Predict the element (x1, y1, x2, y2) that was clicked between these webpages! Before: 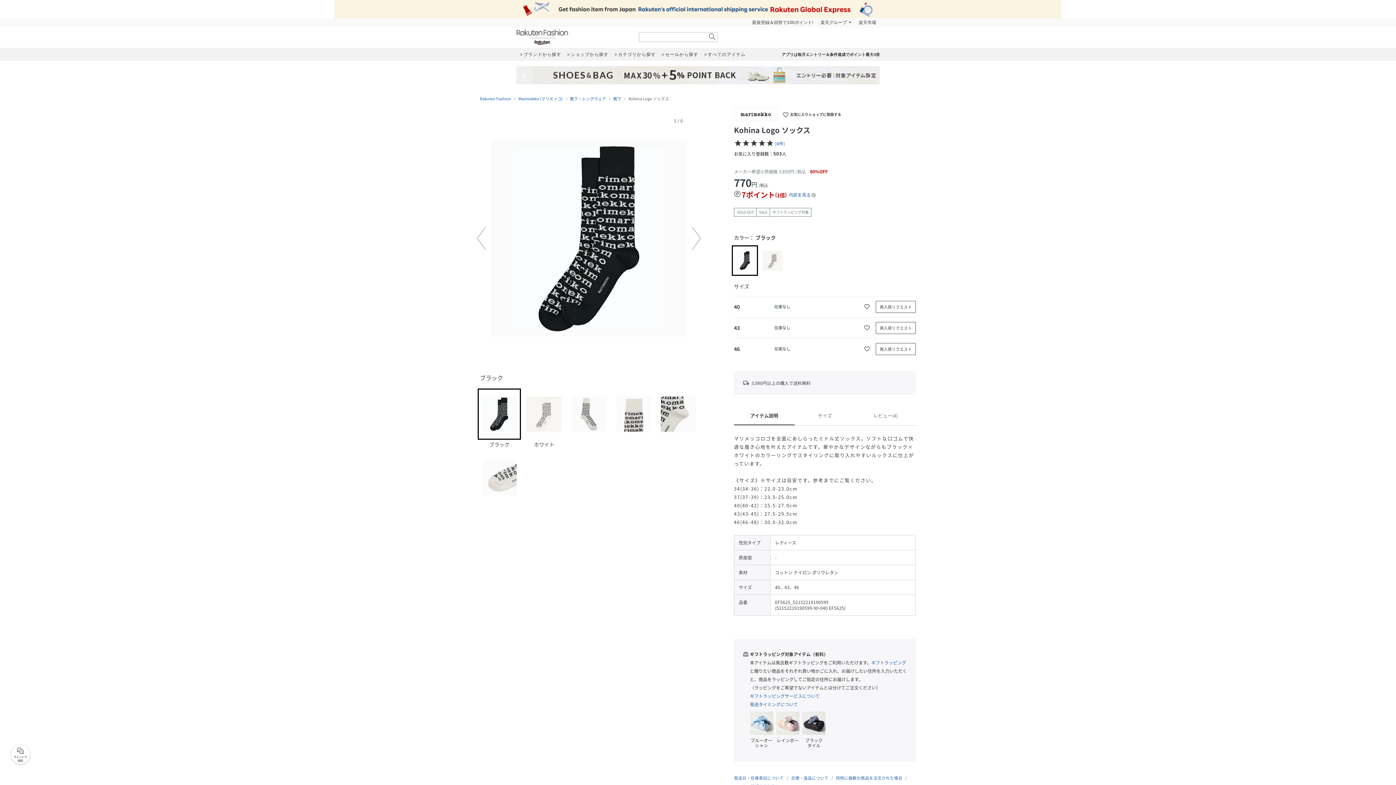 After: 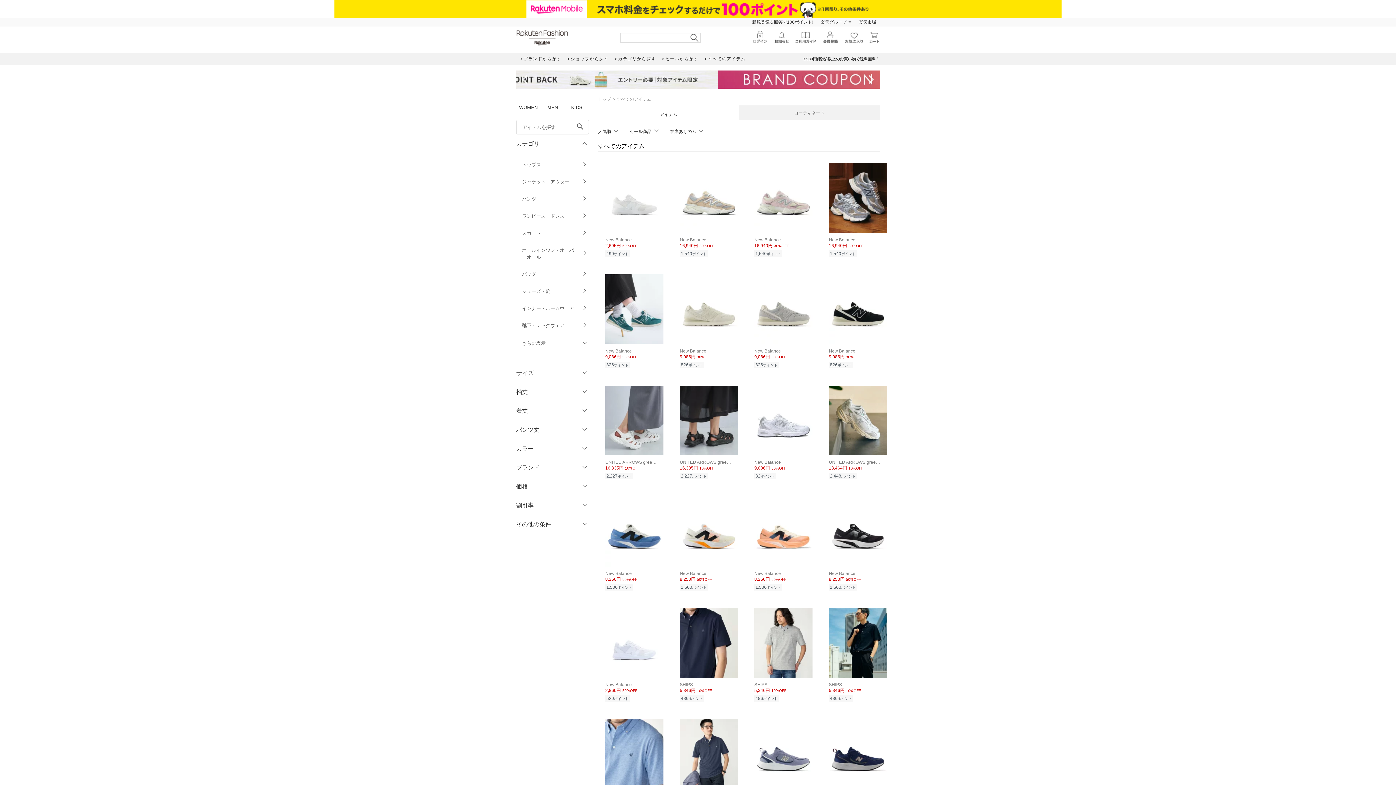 Action: label: セールから探す bbox: (658, 48, 701, 60)